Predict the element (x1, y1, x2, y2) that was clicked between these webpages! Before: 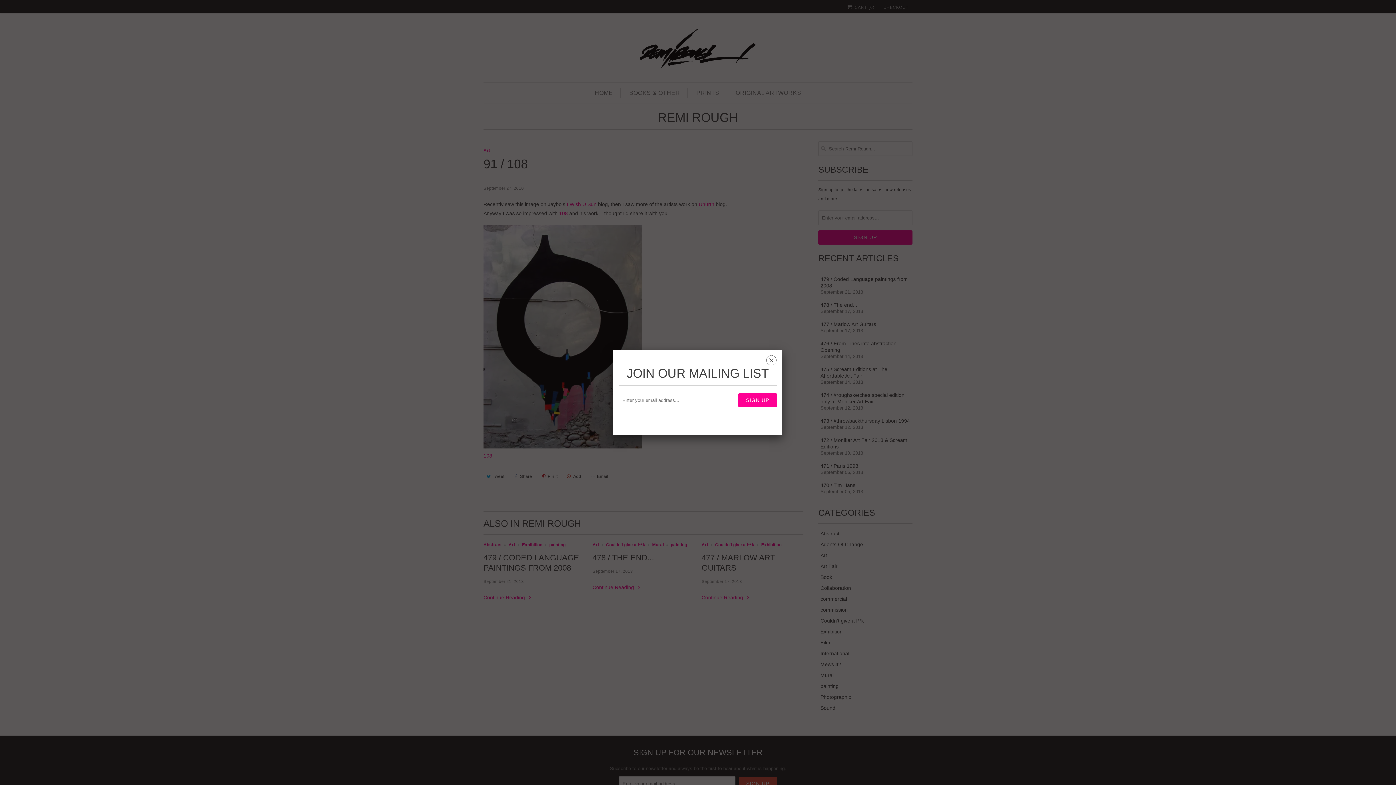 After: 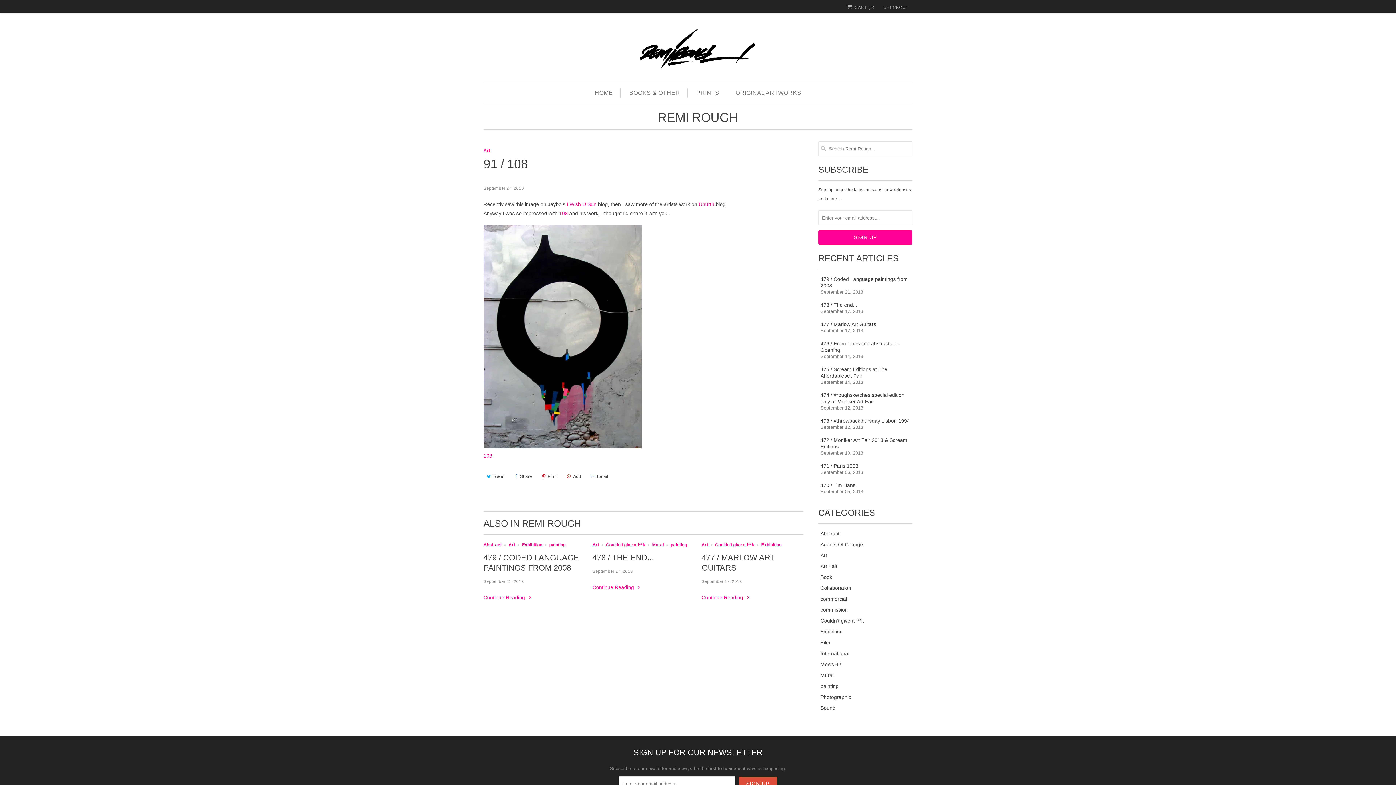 Action: label: ␡ bbox: (766, 357, 776, 366)